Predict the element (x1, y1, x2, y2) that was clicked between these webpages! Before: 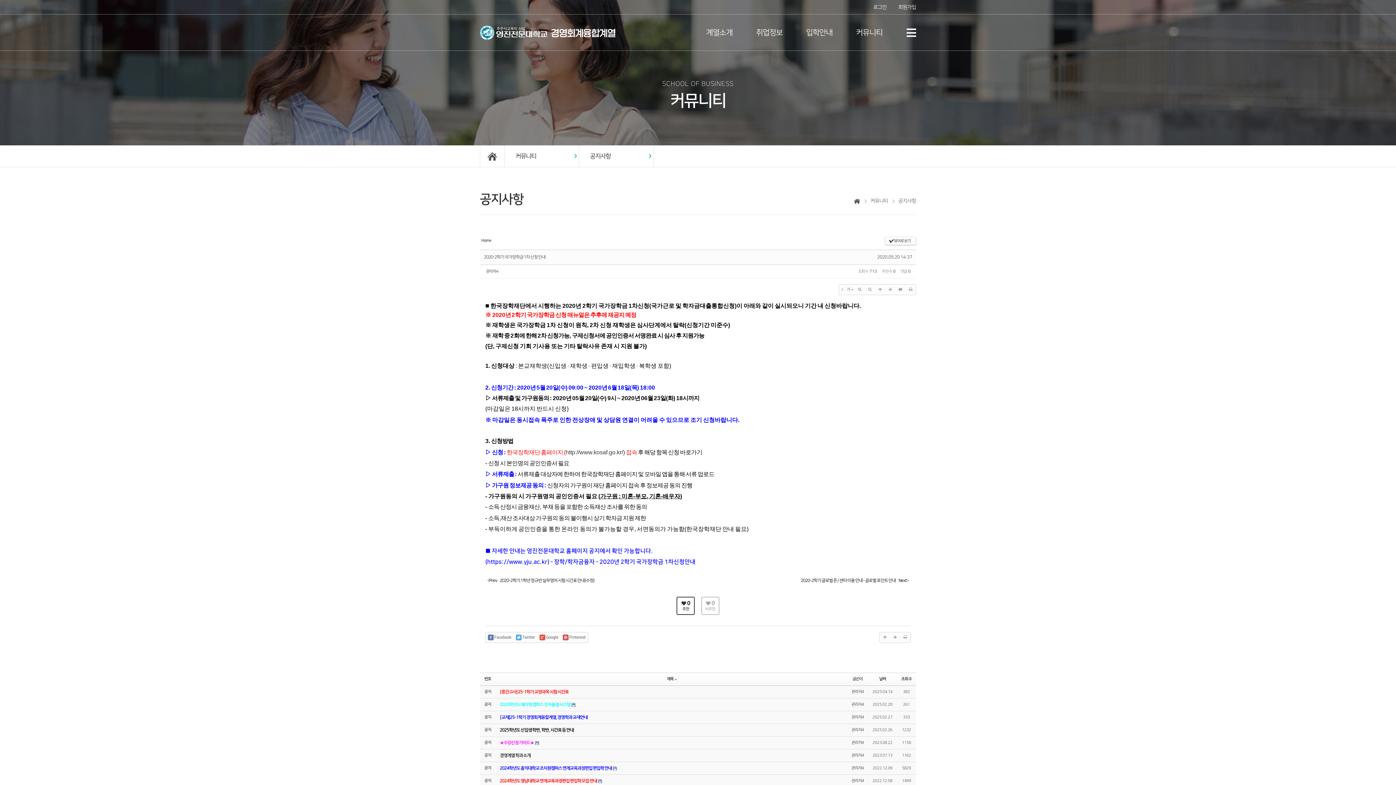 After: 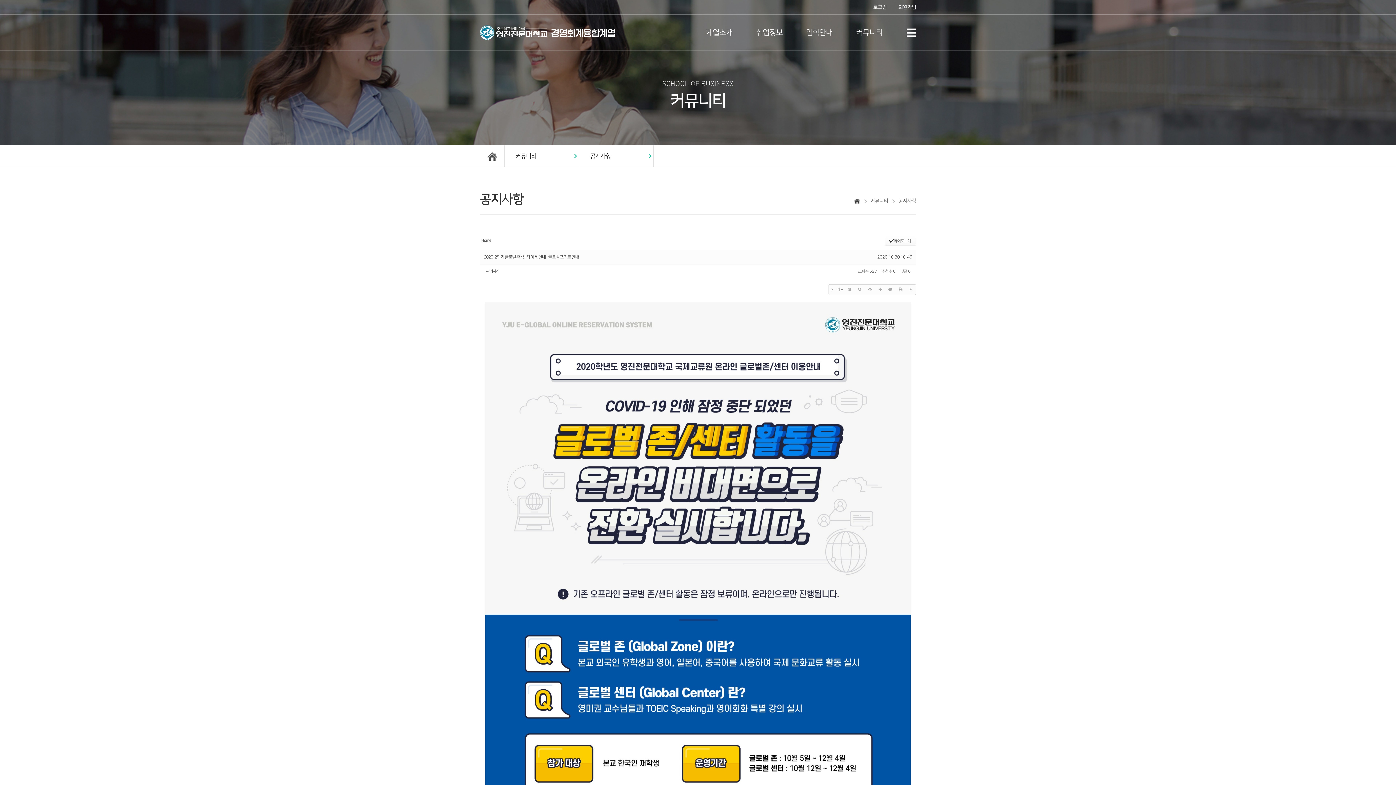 Action: label: 2020-2학기 글로벌 존 / 센터 이용 안내 - 글로벌 포인트 안내 Next  bbox: (801, 577, 910, 584)